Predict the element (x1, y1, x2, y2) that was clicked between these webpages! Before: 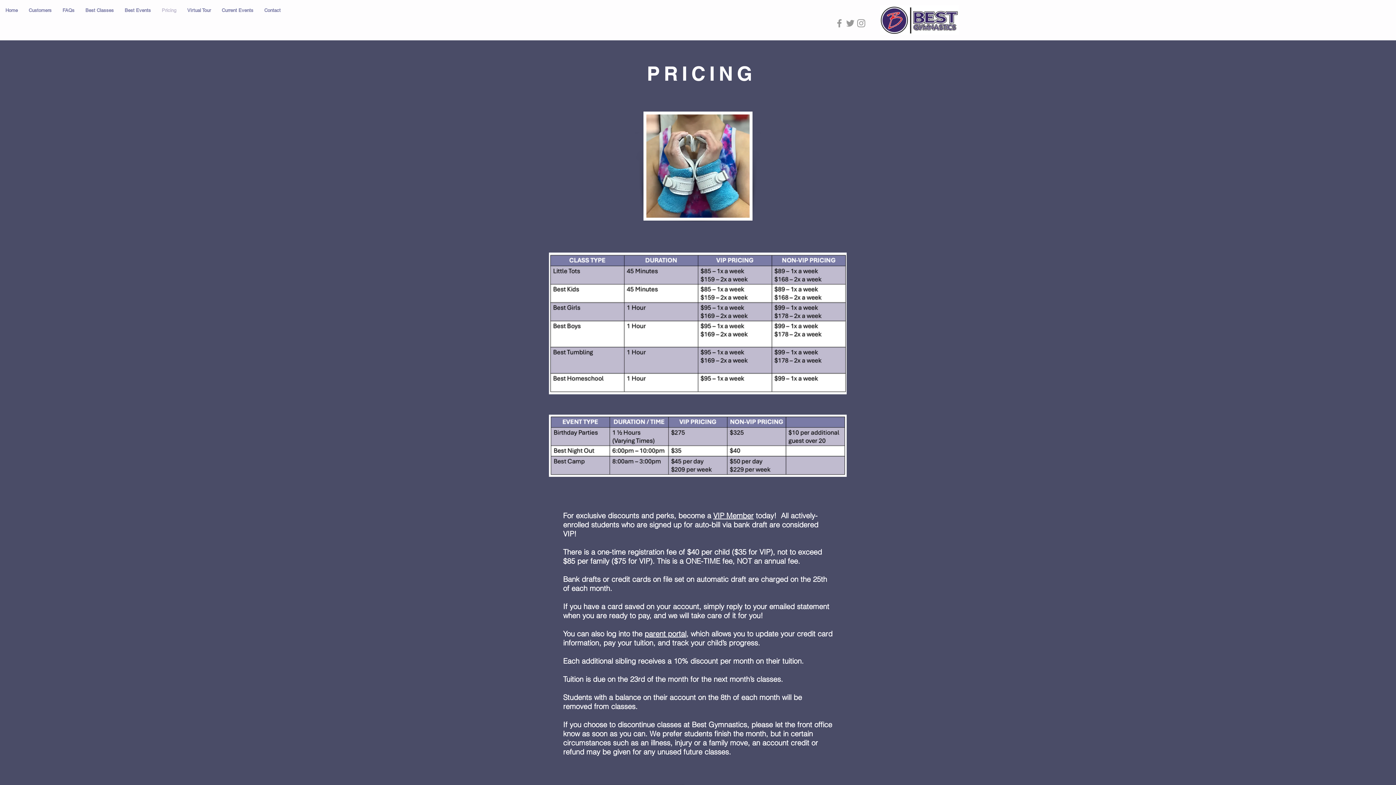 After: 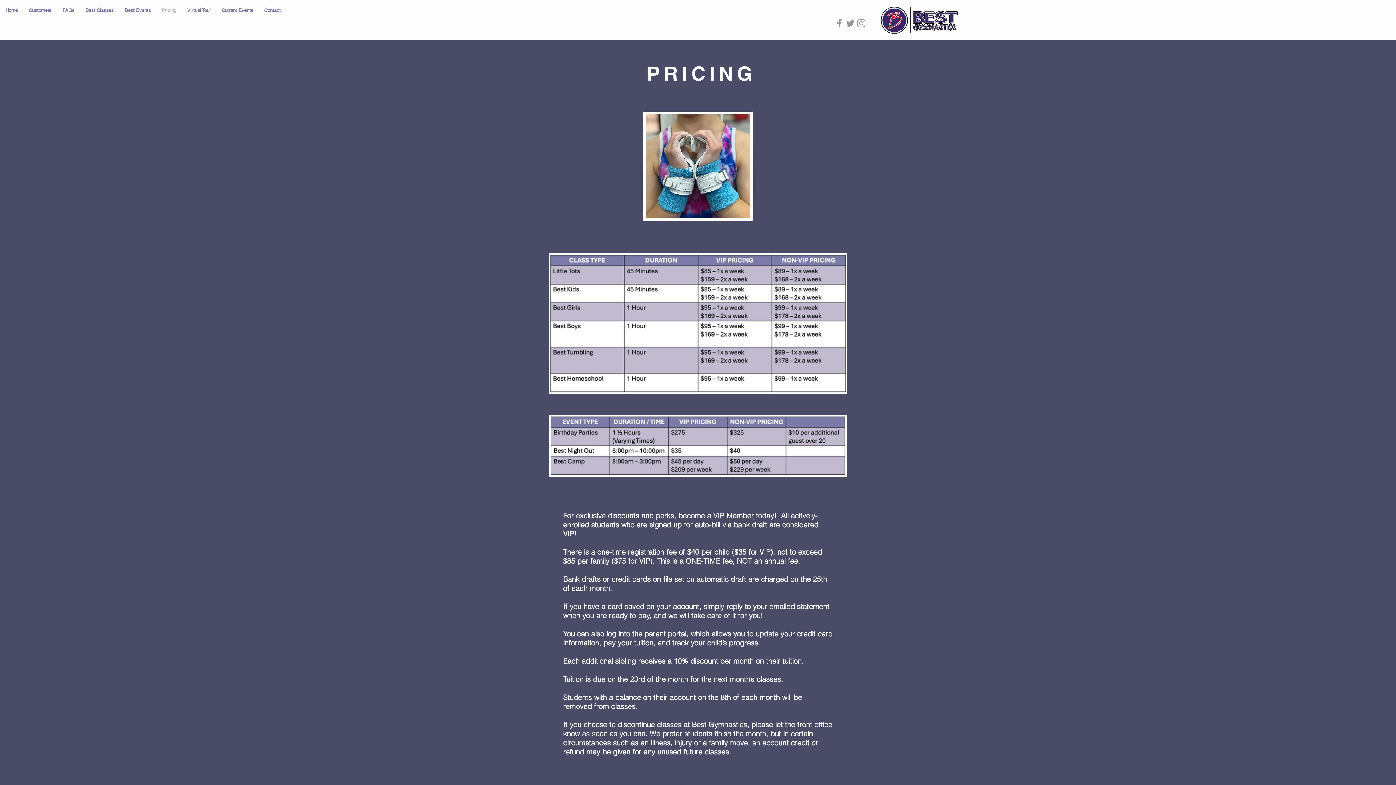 Action: label: parent portal bbox: (644, 629, 686, 638)